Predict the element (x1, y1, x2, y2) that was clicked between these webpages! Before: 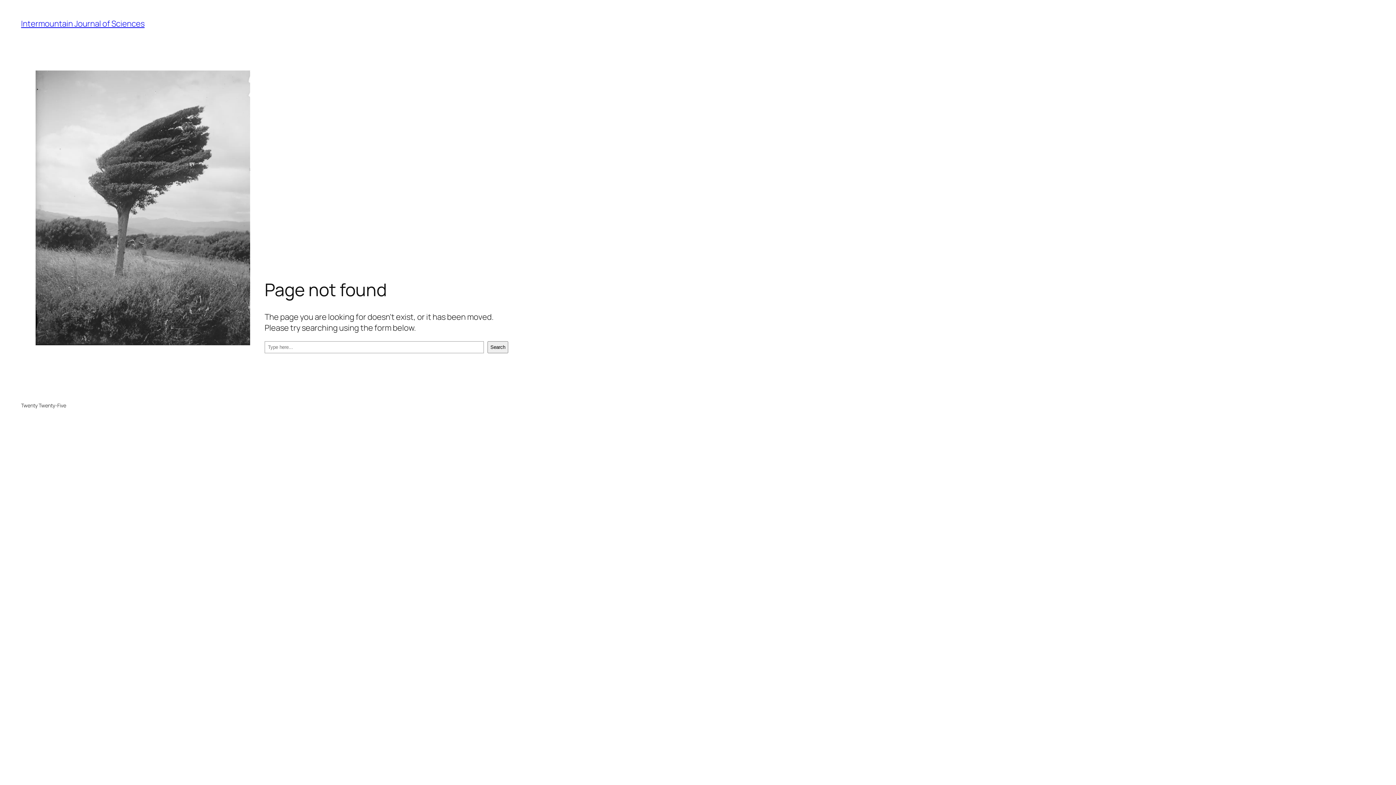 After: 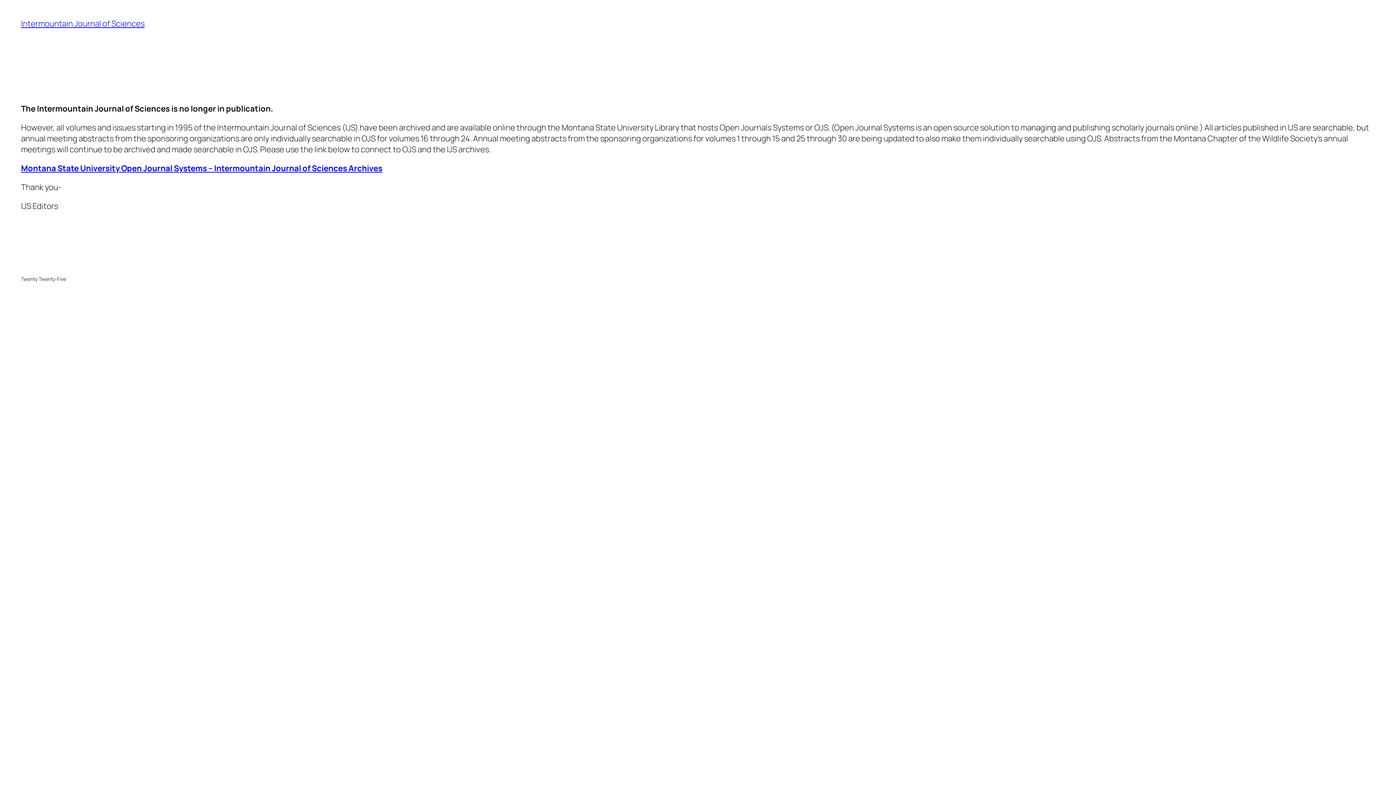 Action: bbox: (21, 18, 144, 29) label: Intermountain Journal of Sciences